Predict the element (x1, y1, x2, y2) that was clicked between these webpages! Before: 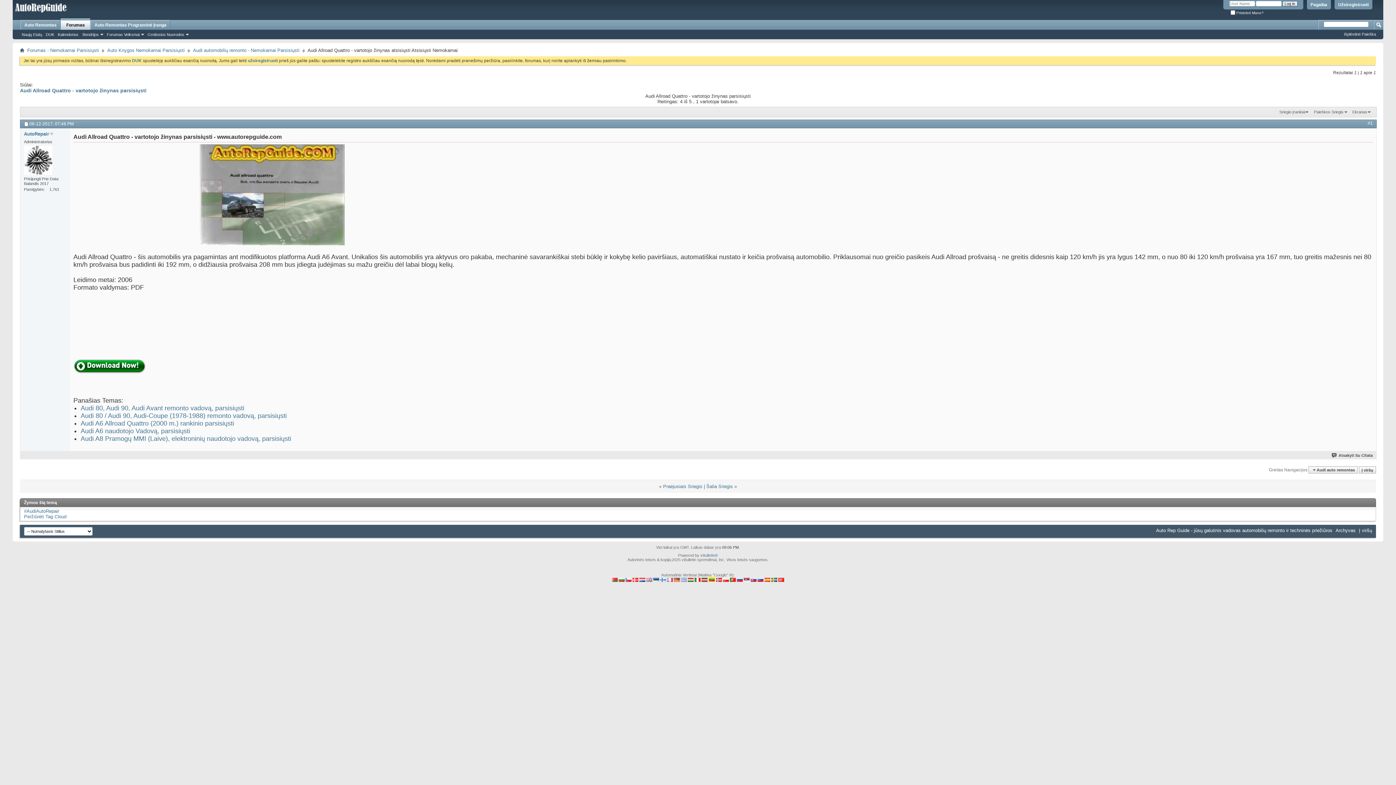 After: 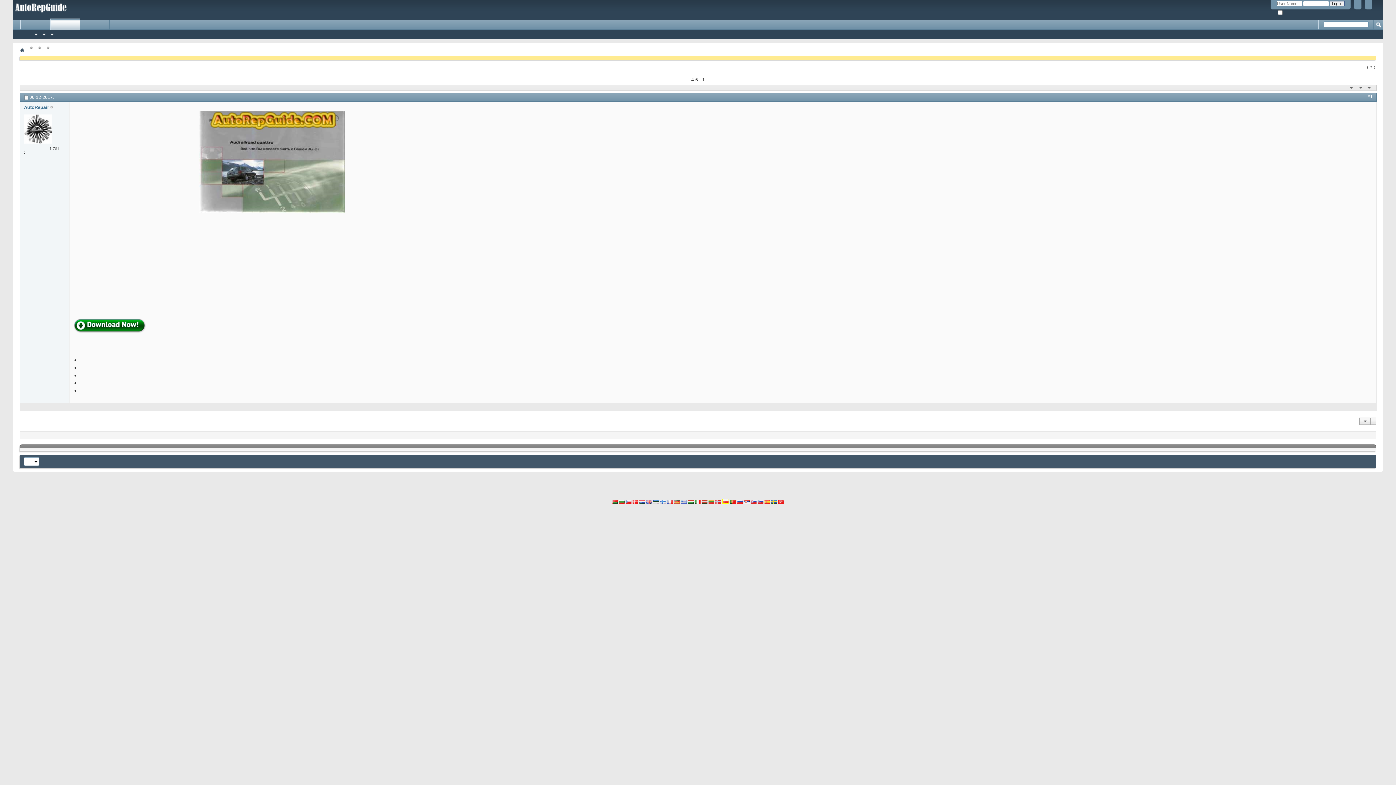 Action: bbox: (723, 578, 729, 583)